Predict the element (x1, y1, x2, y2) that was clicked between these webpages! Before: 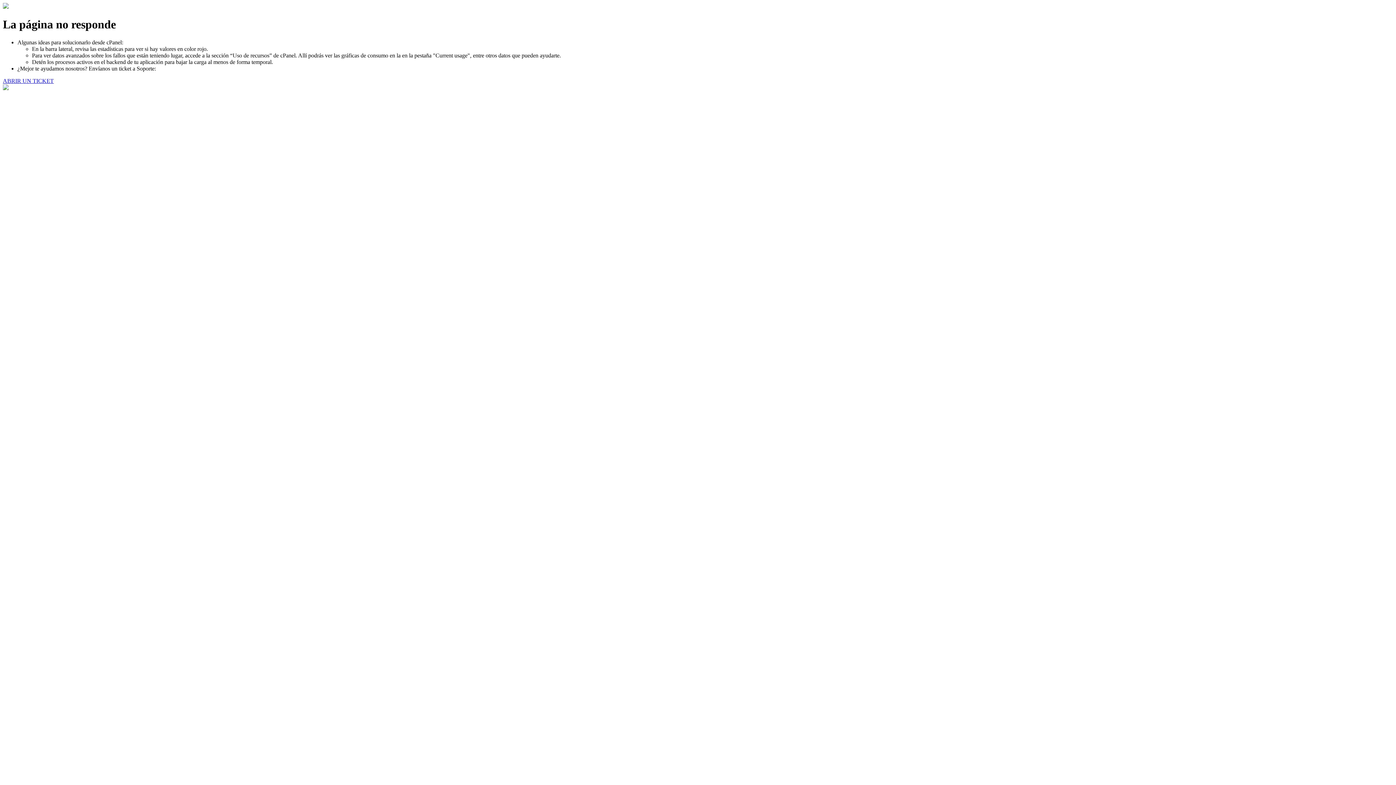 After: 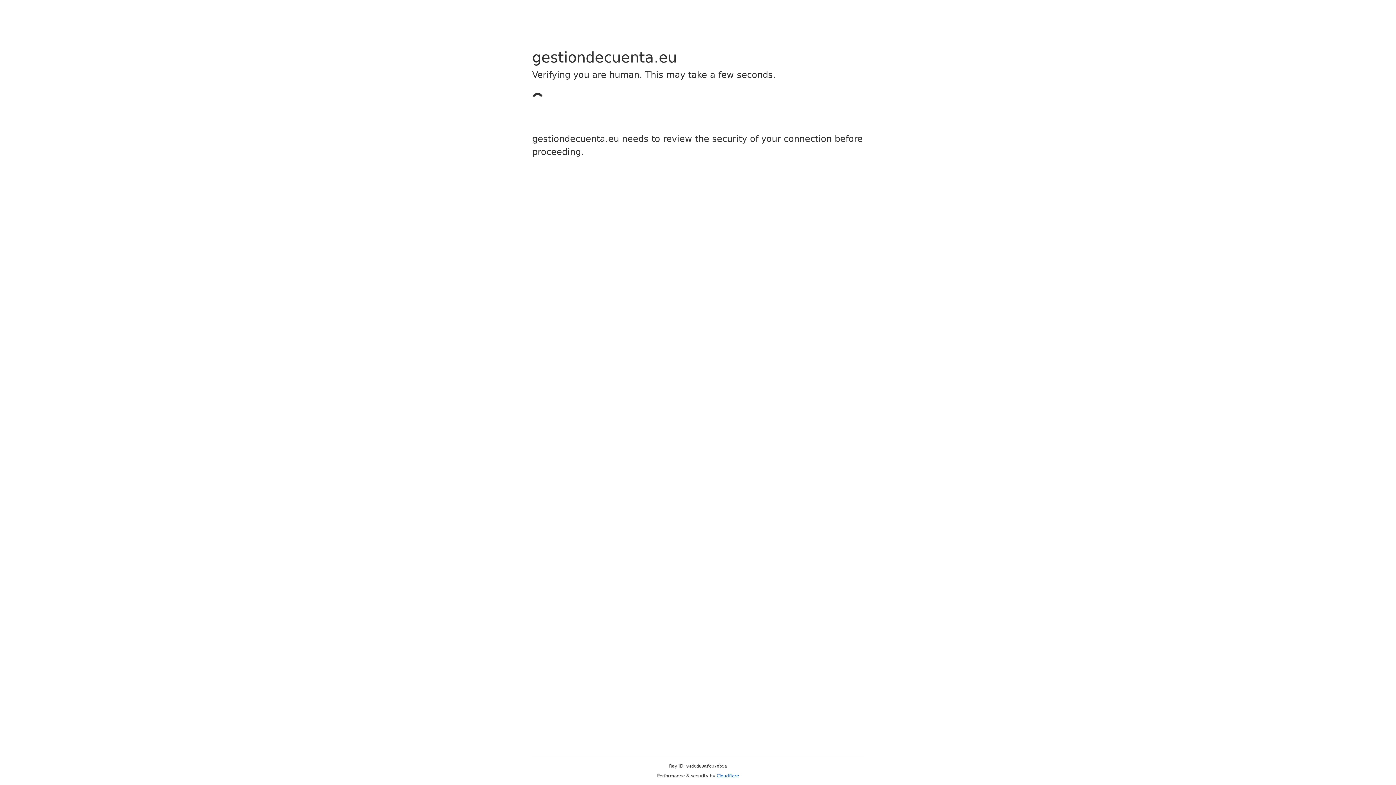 Action: bbox: (2, 77, 53, 83) label: ABRIR UN TICKET